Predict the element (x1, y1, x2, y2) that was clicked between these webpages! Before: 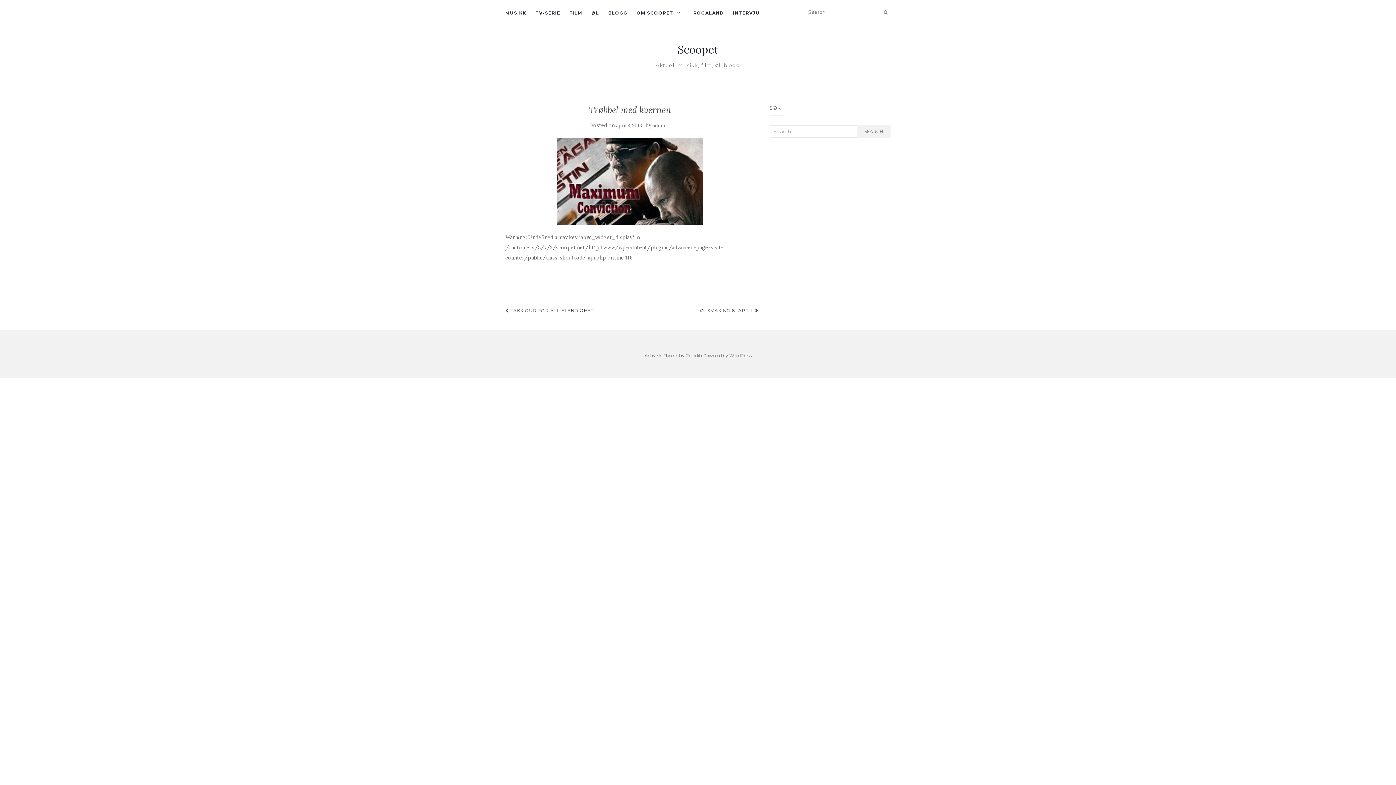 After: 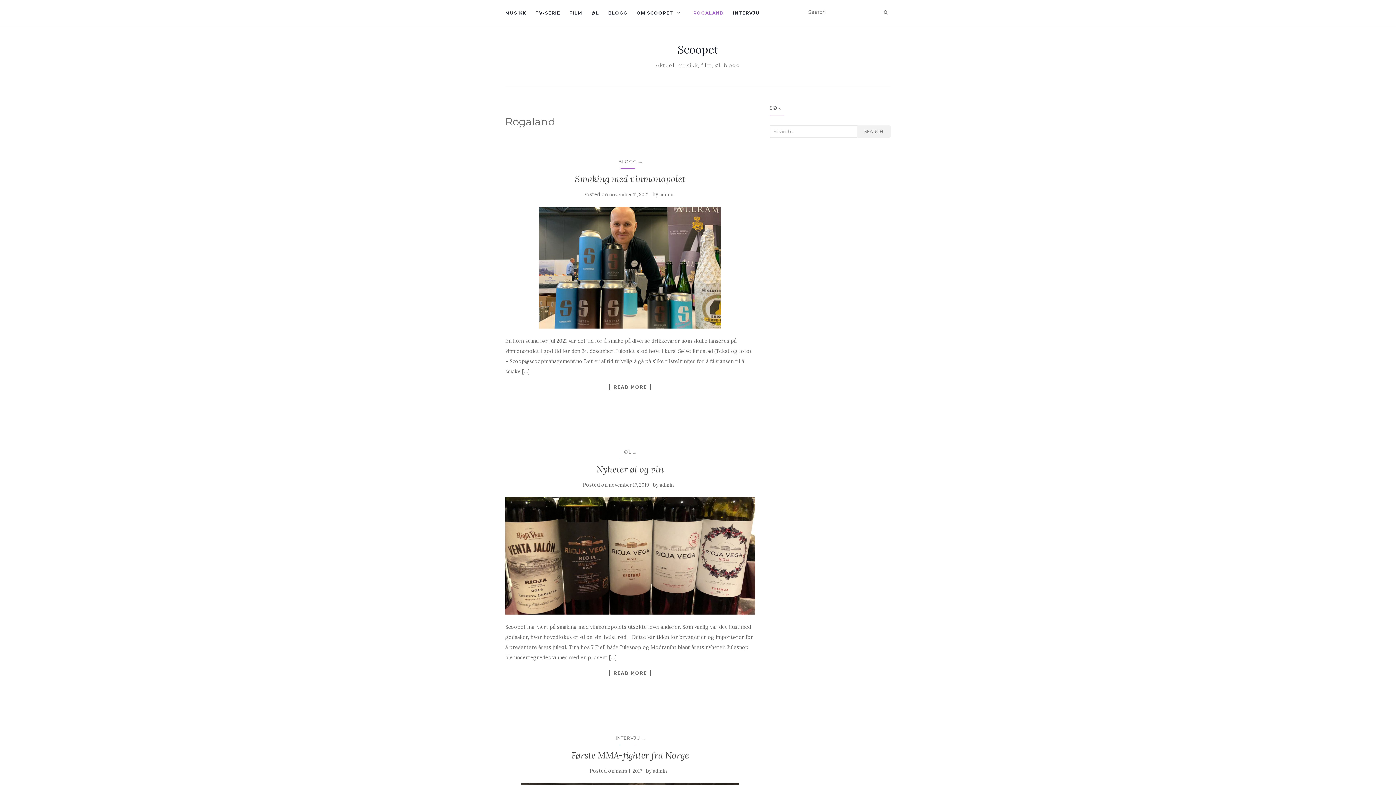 Action: bbox: (693, 0, 724, 25) label: ROGALAND